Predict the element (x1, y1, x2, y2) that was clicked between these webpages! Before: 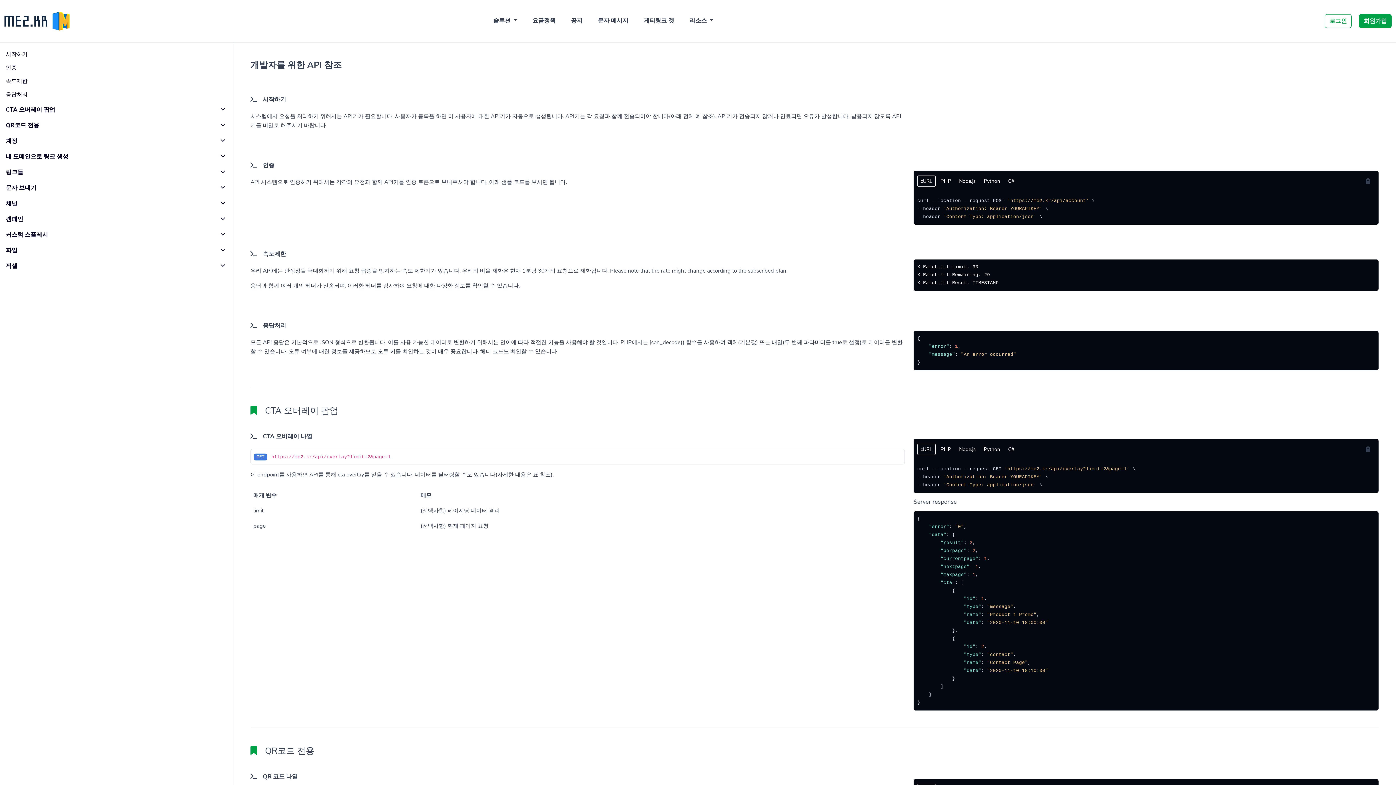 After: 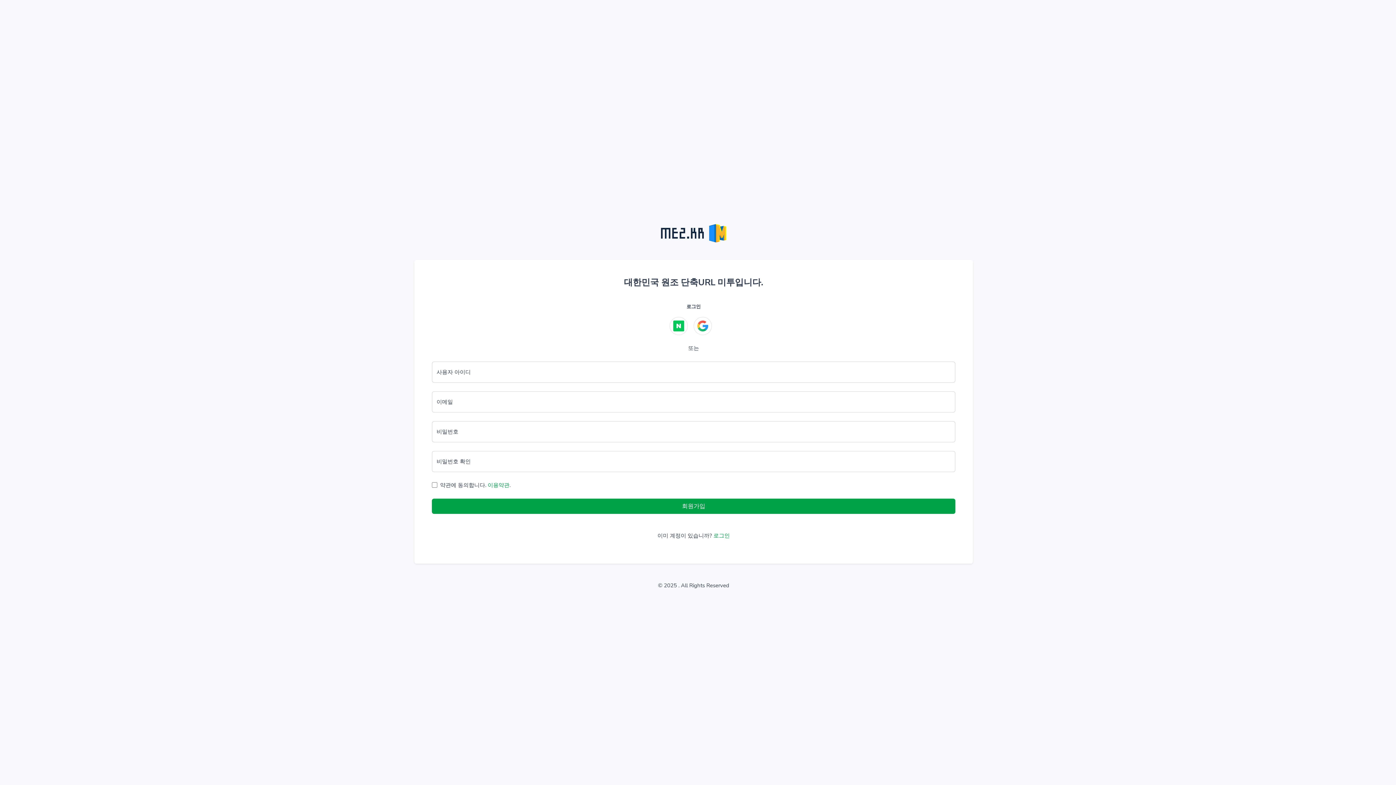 Action: label: 회원가입 bbox: (1359, 14, 1392, 27)